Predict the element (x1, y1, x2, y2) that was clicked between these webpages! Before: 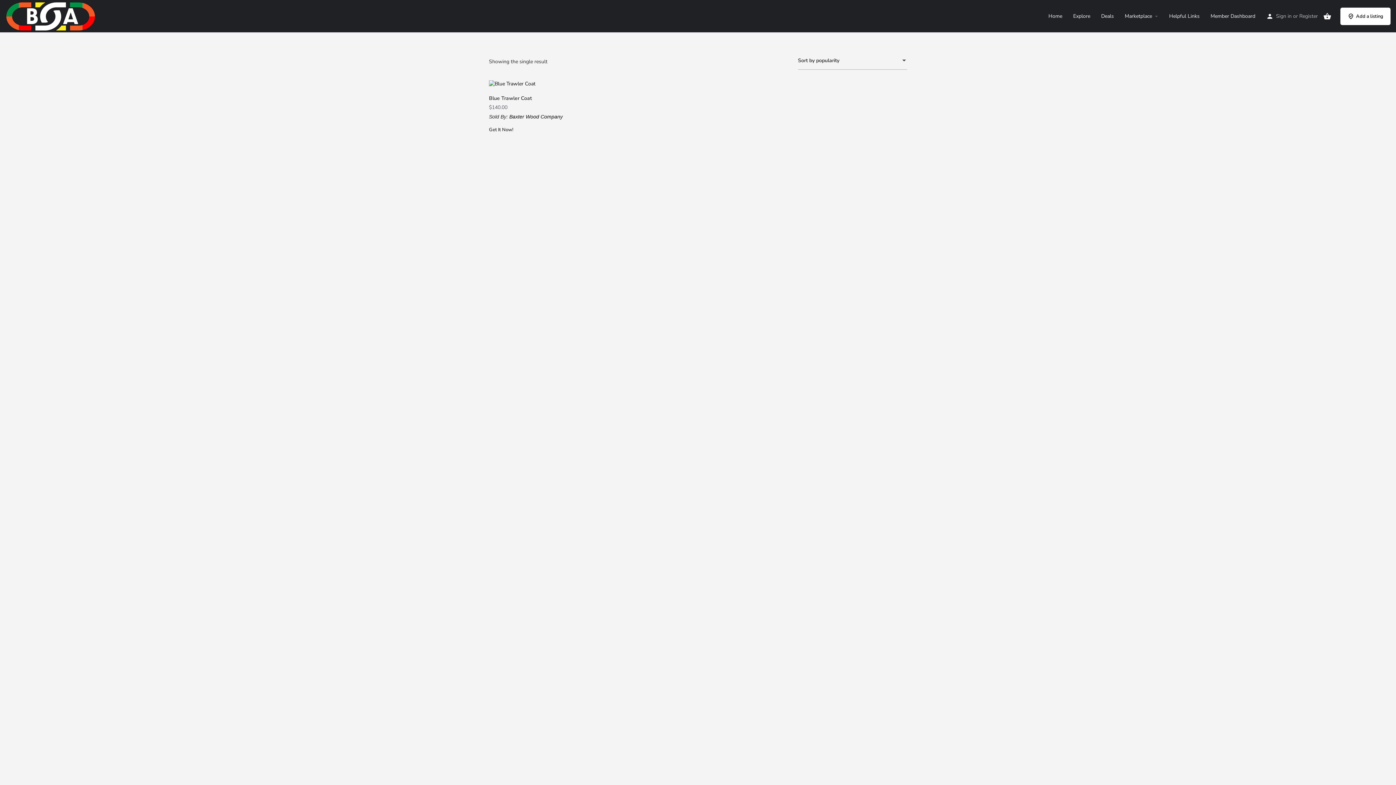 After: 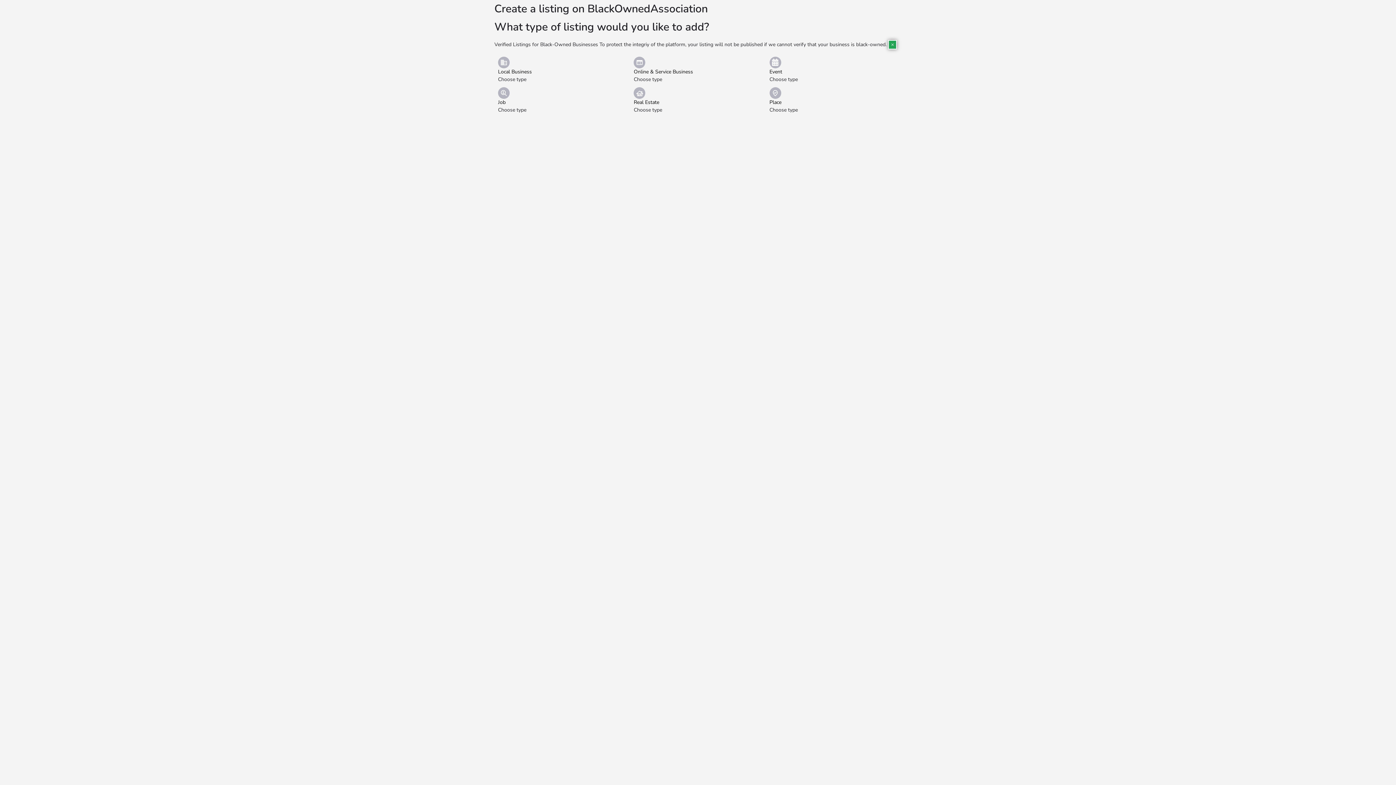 Action: label: Add a listing bbox: (1340, 7, 1390, 24)